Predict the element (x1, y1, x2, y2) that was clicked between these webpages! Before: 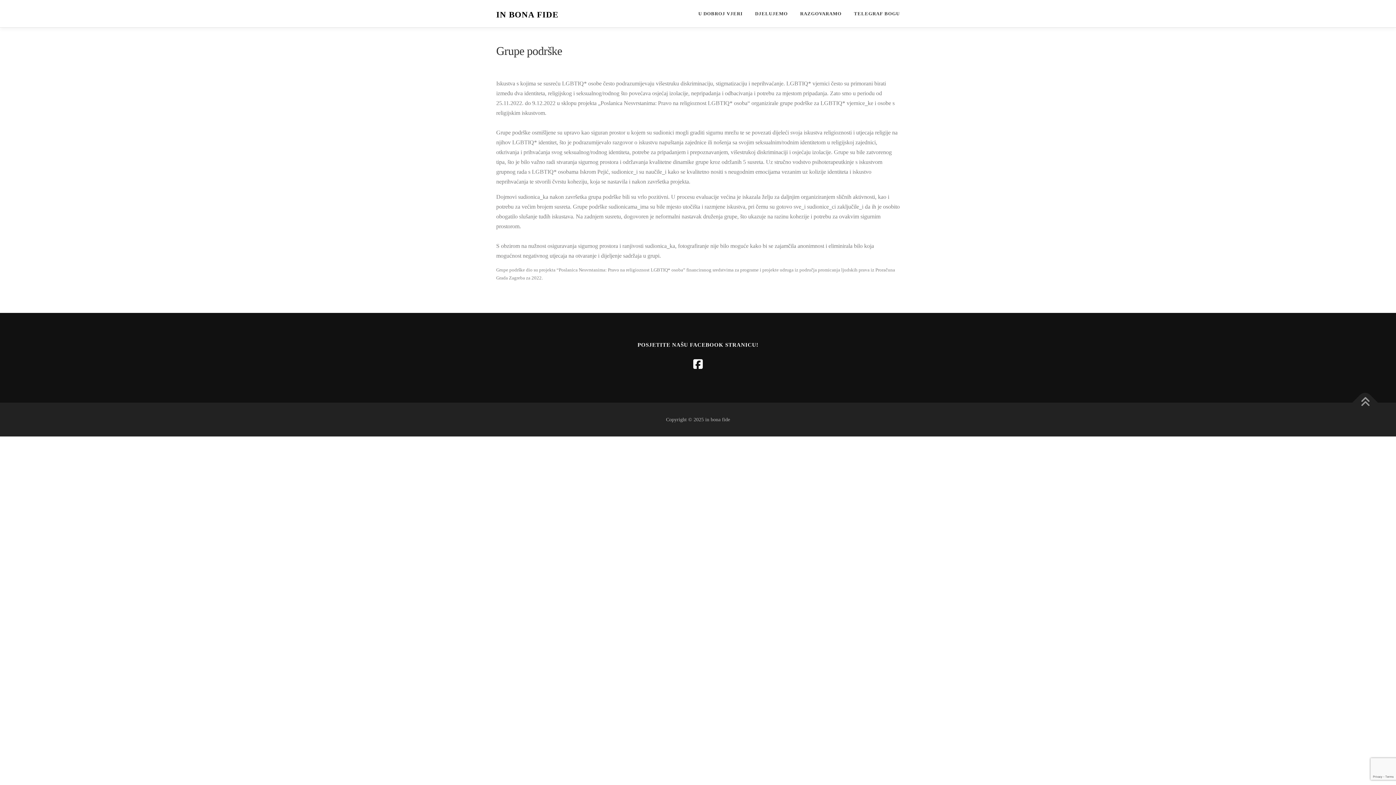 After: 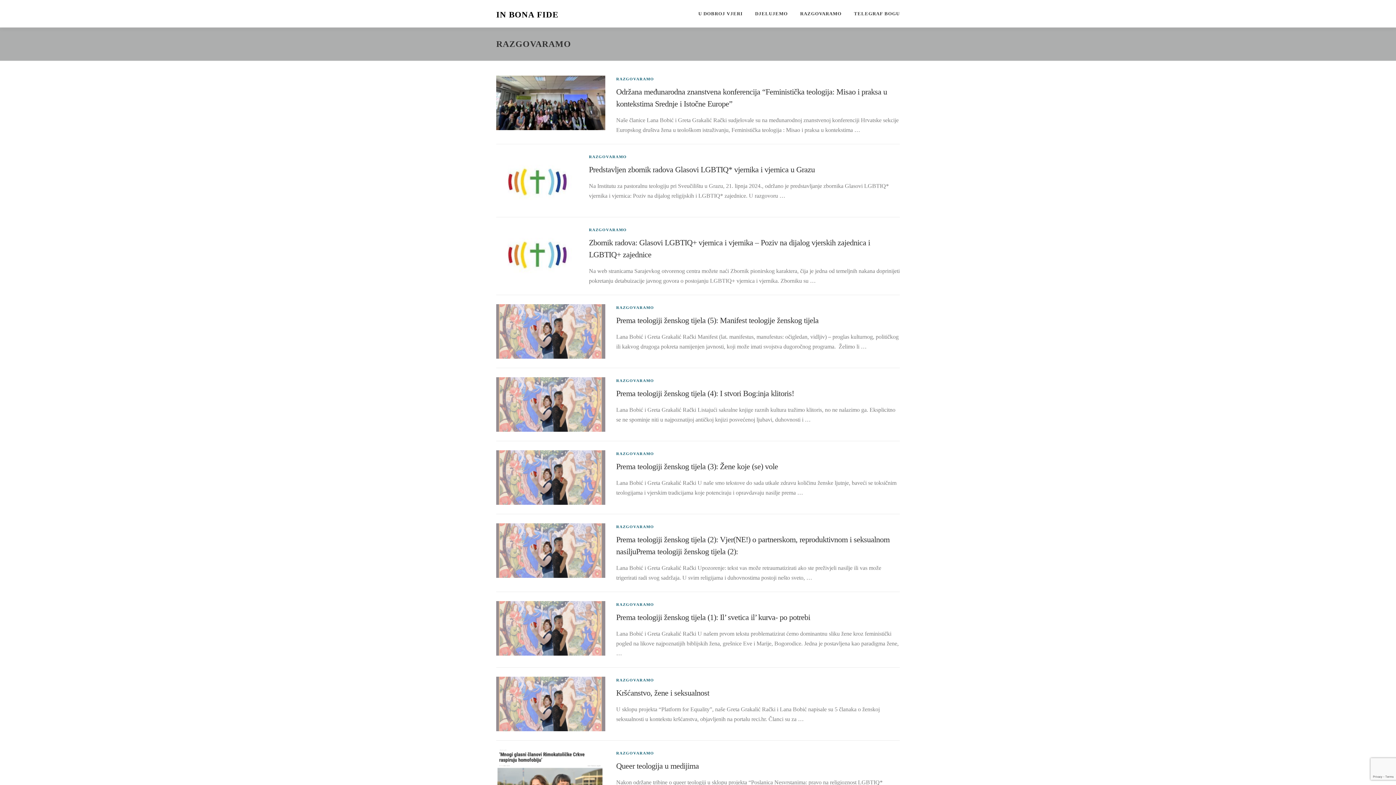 Action: bbox: (794, 0, 848, 27) label: RAZGOVARAMO